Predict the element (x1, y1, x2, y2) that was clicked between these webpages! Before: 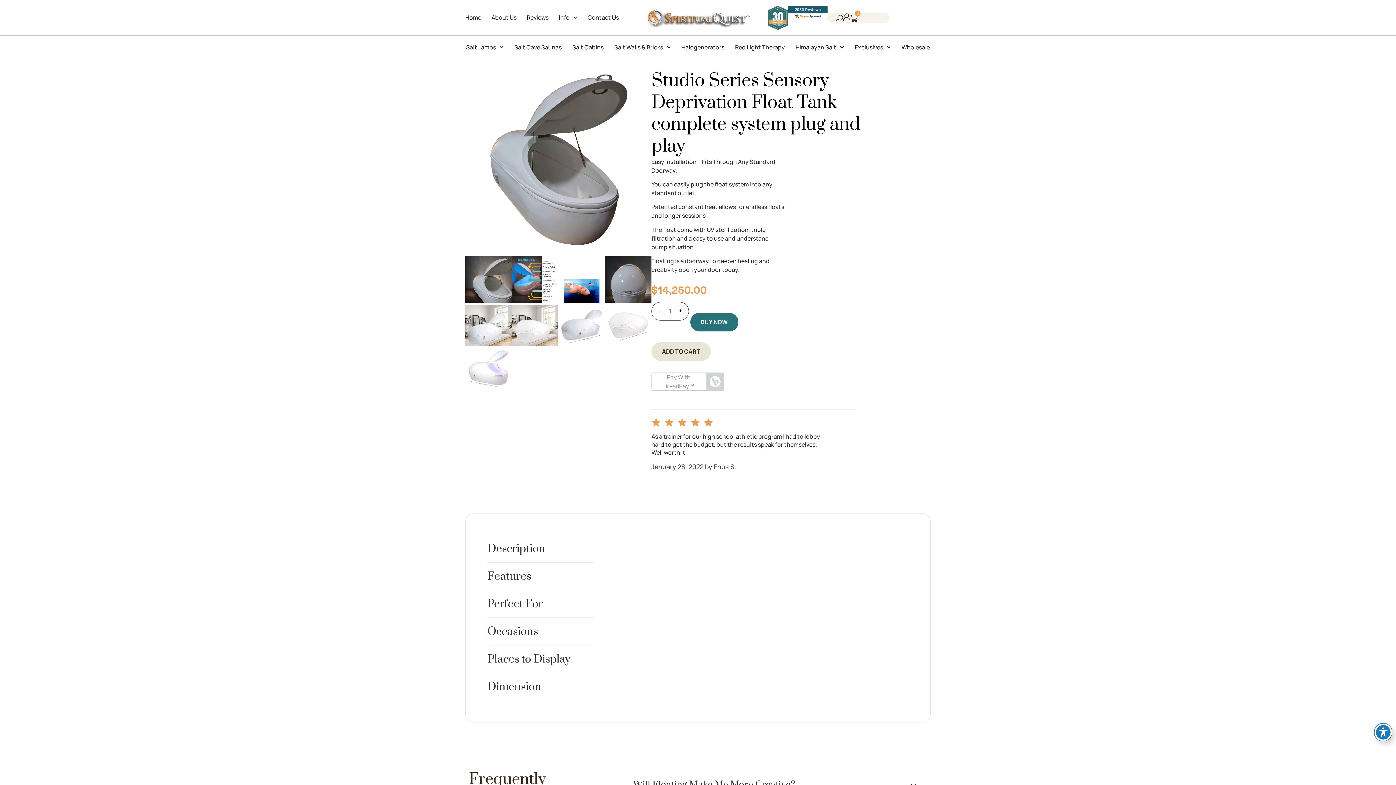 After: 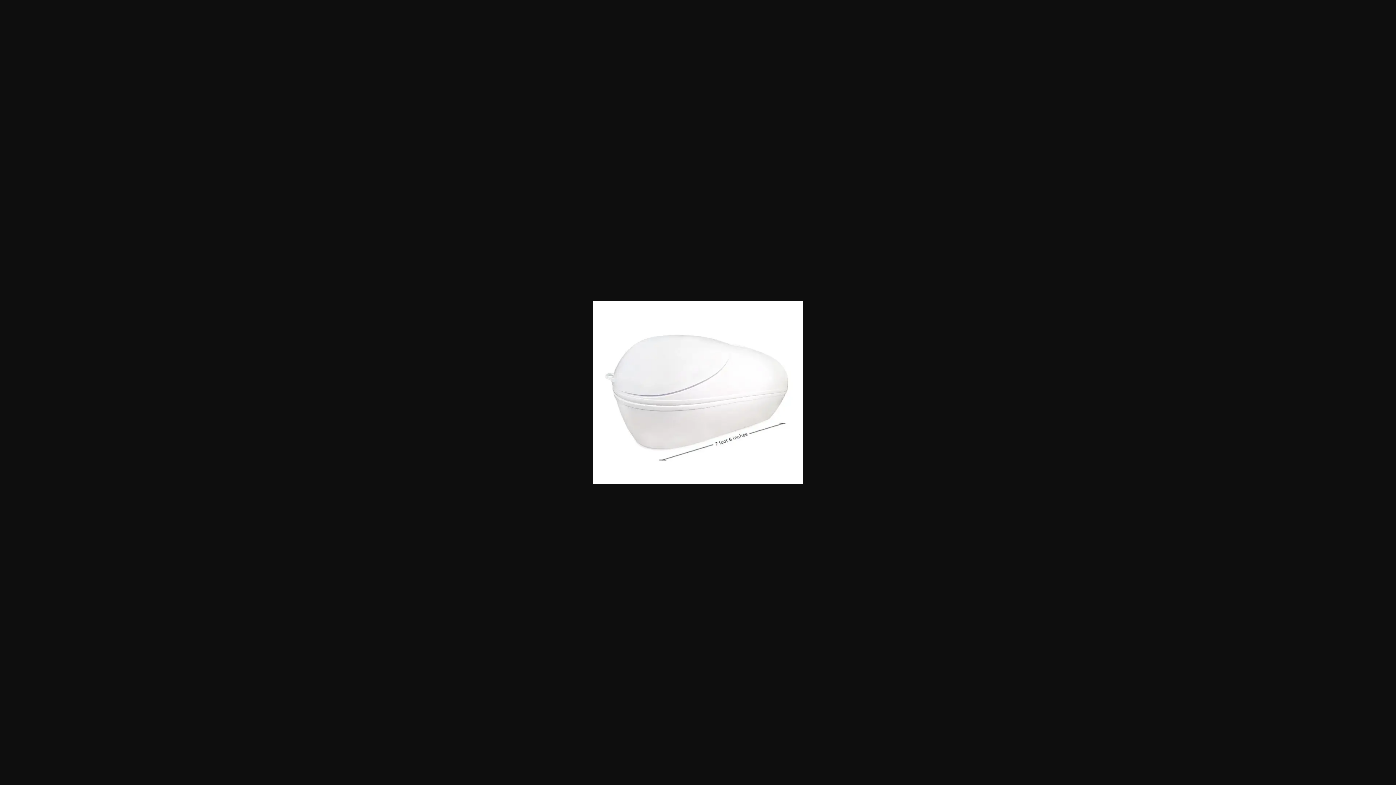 Action: bbox: (605, 304, 651, 345)